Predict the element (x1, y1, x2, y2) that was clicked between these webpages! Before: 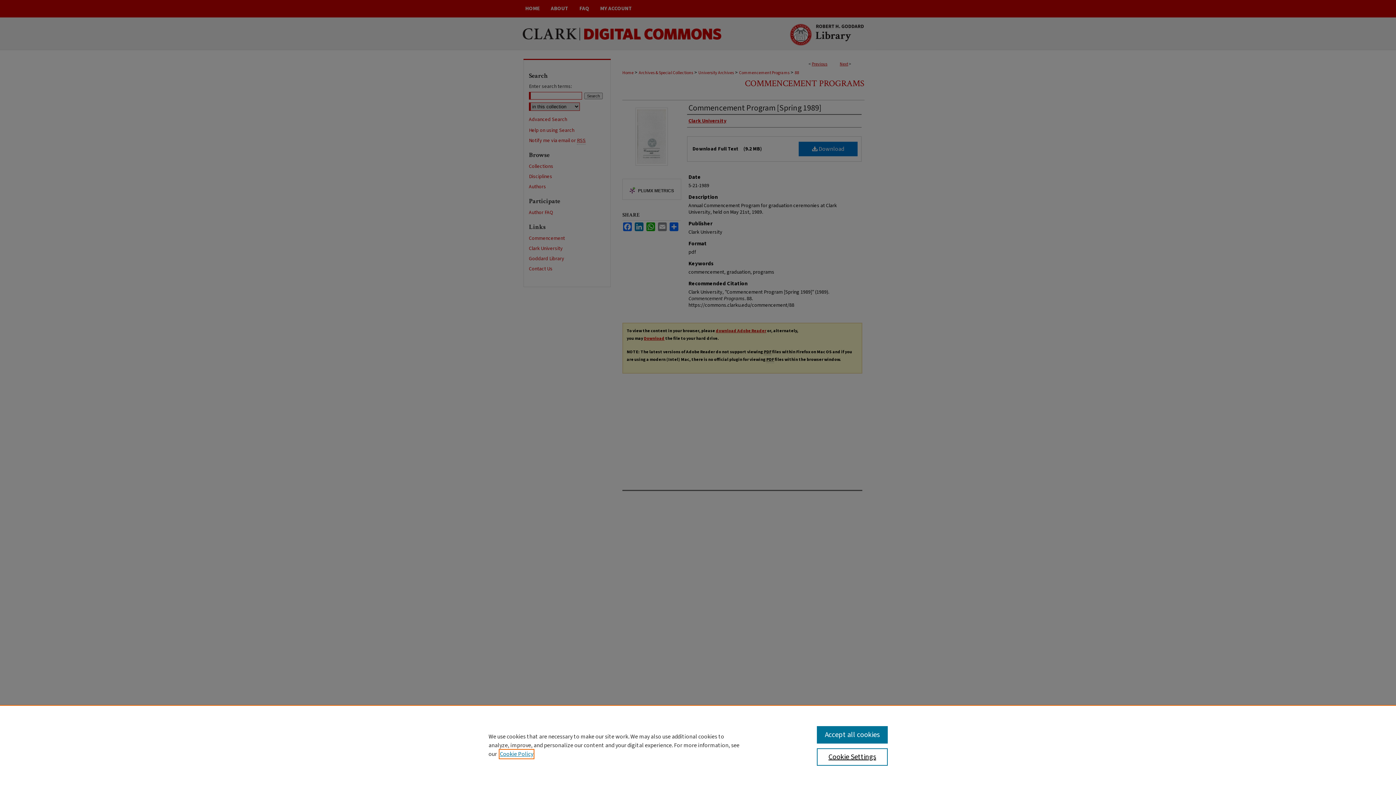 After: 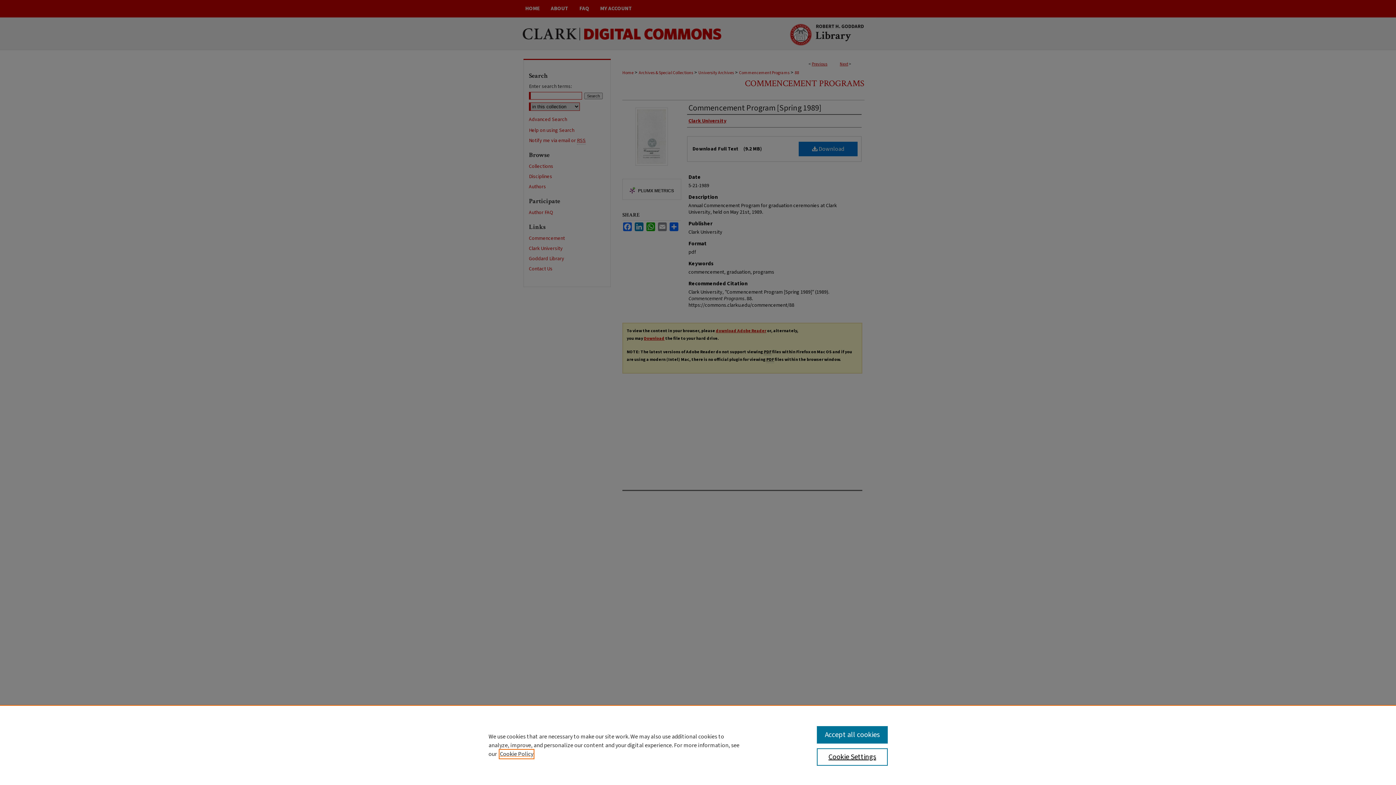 Action: label: , opens in a new tab bbox: (500, 750, 533, 758)